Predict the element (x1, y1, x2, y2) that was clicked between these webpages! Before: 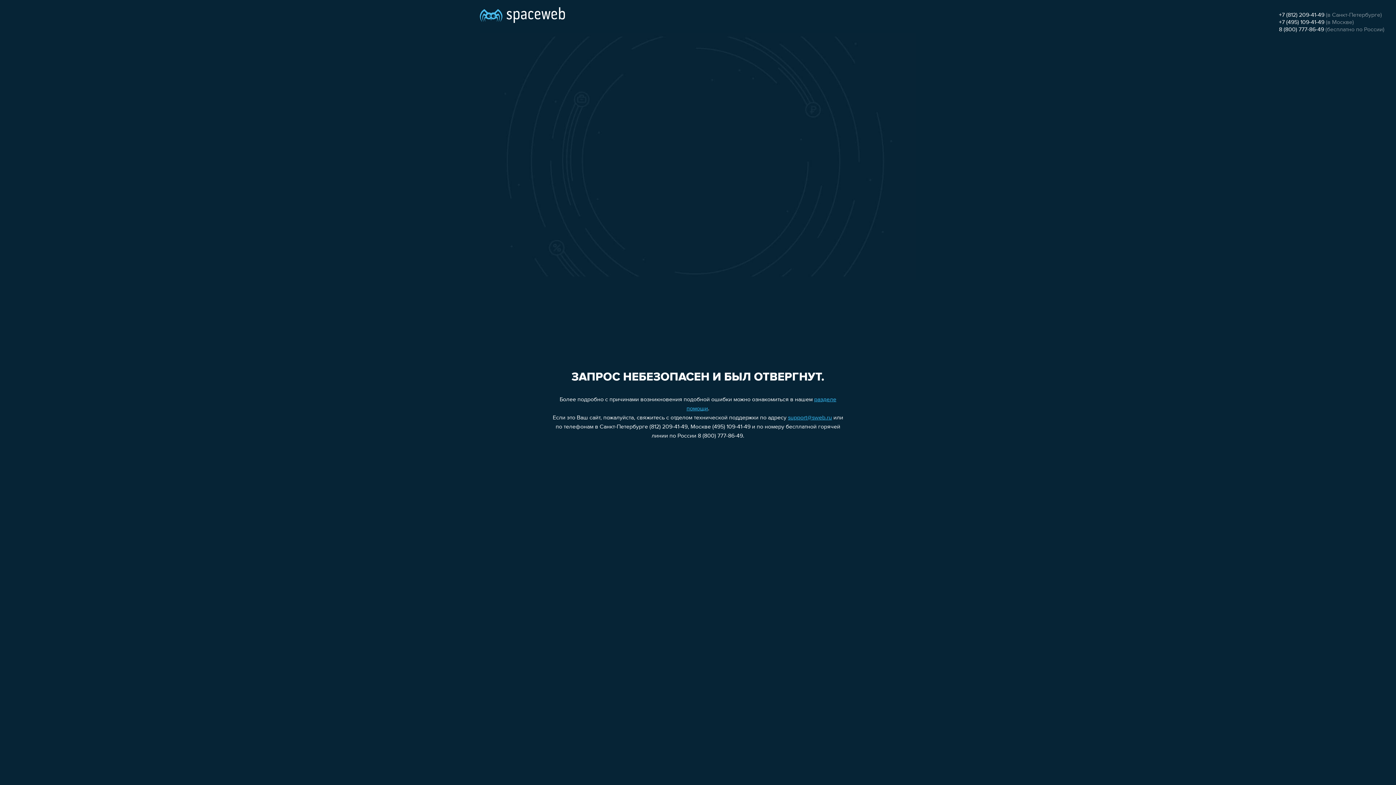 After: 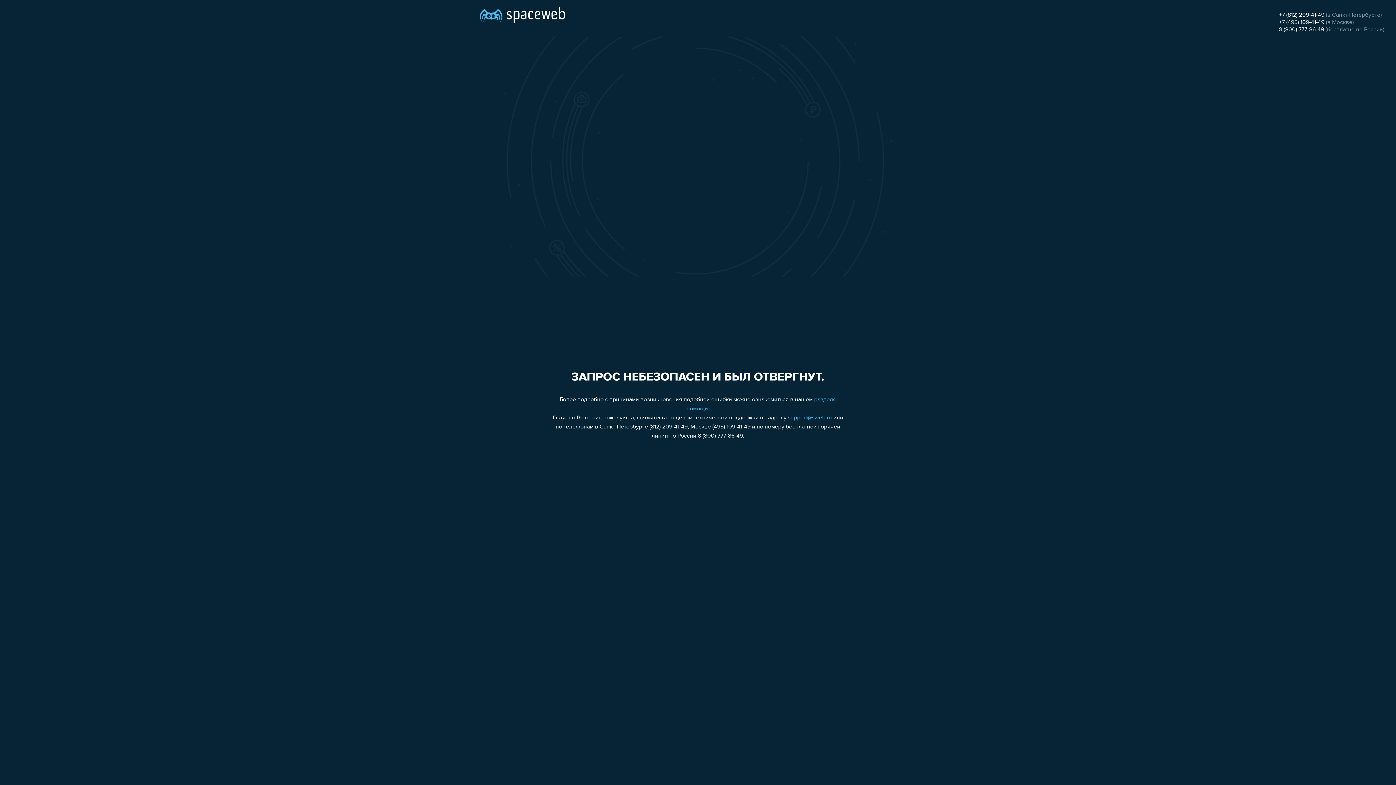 Action: label: support@sweb.ru bbox: (788, 415, 832, 421)